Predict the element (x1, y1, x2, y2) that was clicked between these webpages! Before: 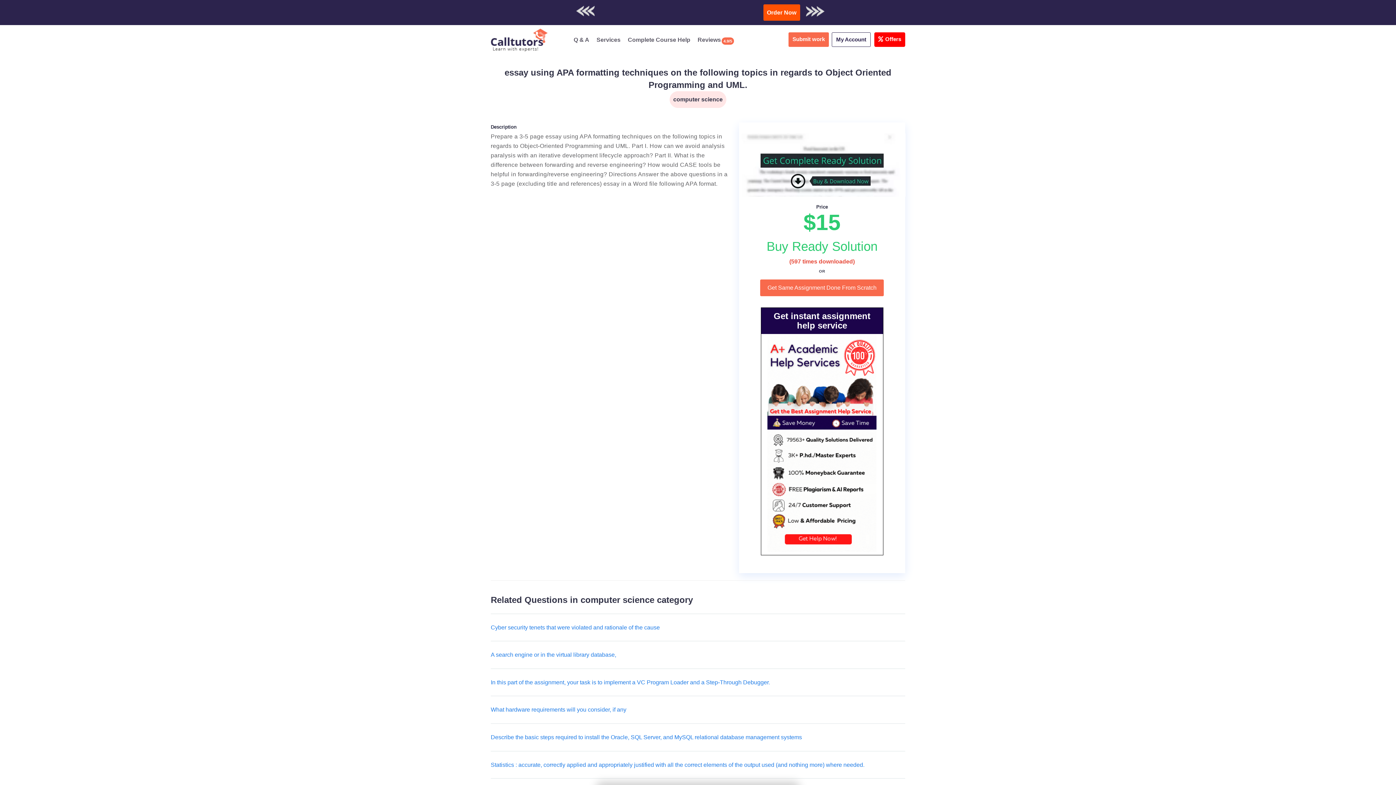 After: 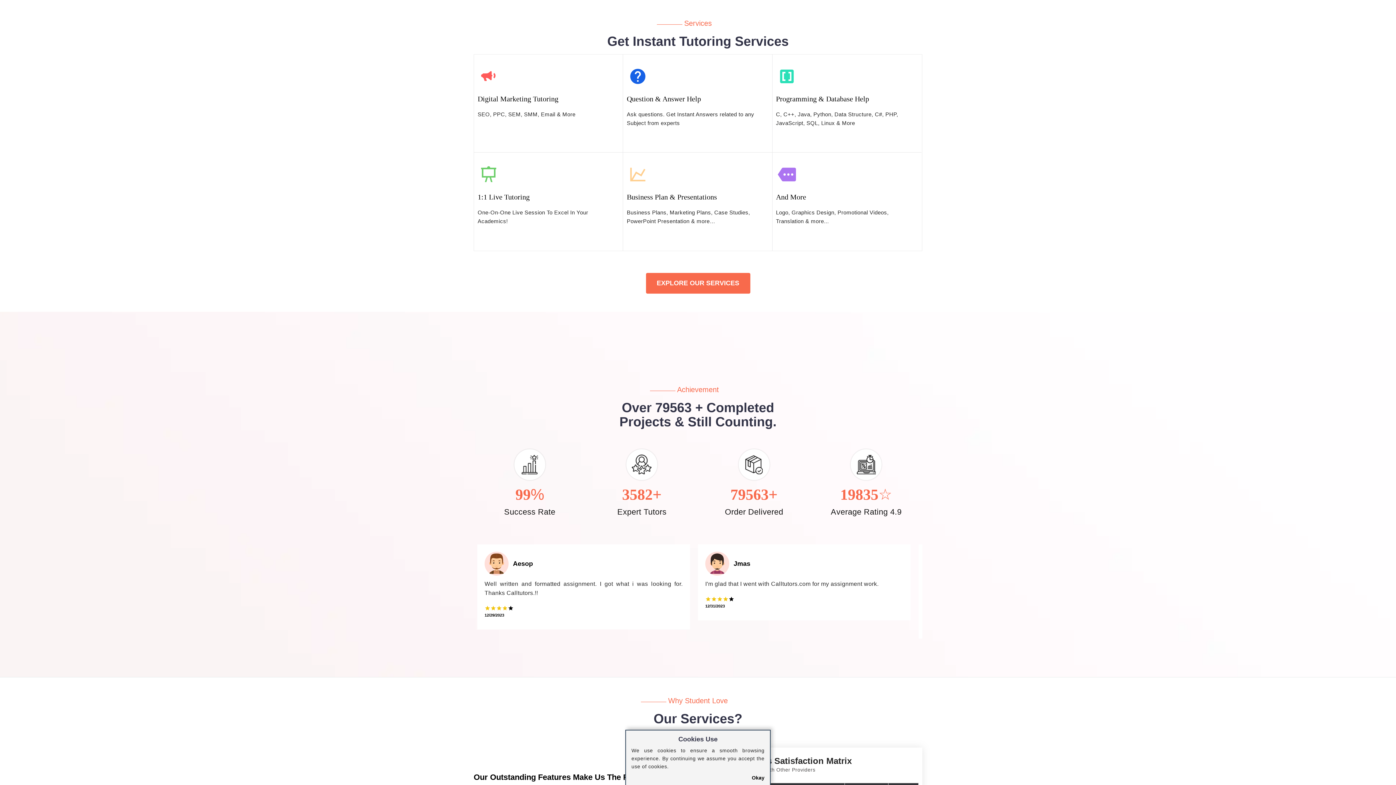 Action: label: Services bbox: (596, 36, 620, 42)